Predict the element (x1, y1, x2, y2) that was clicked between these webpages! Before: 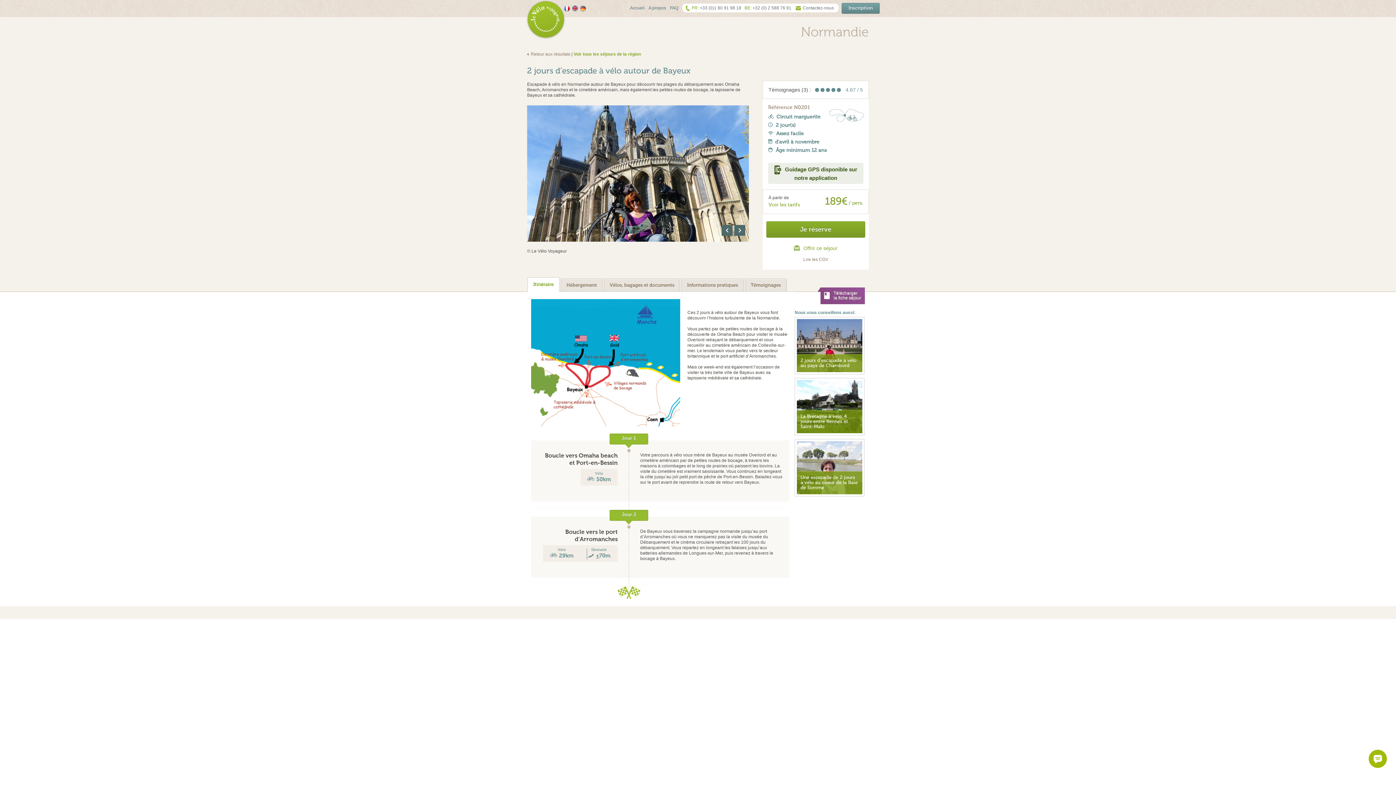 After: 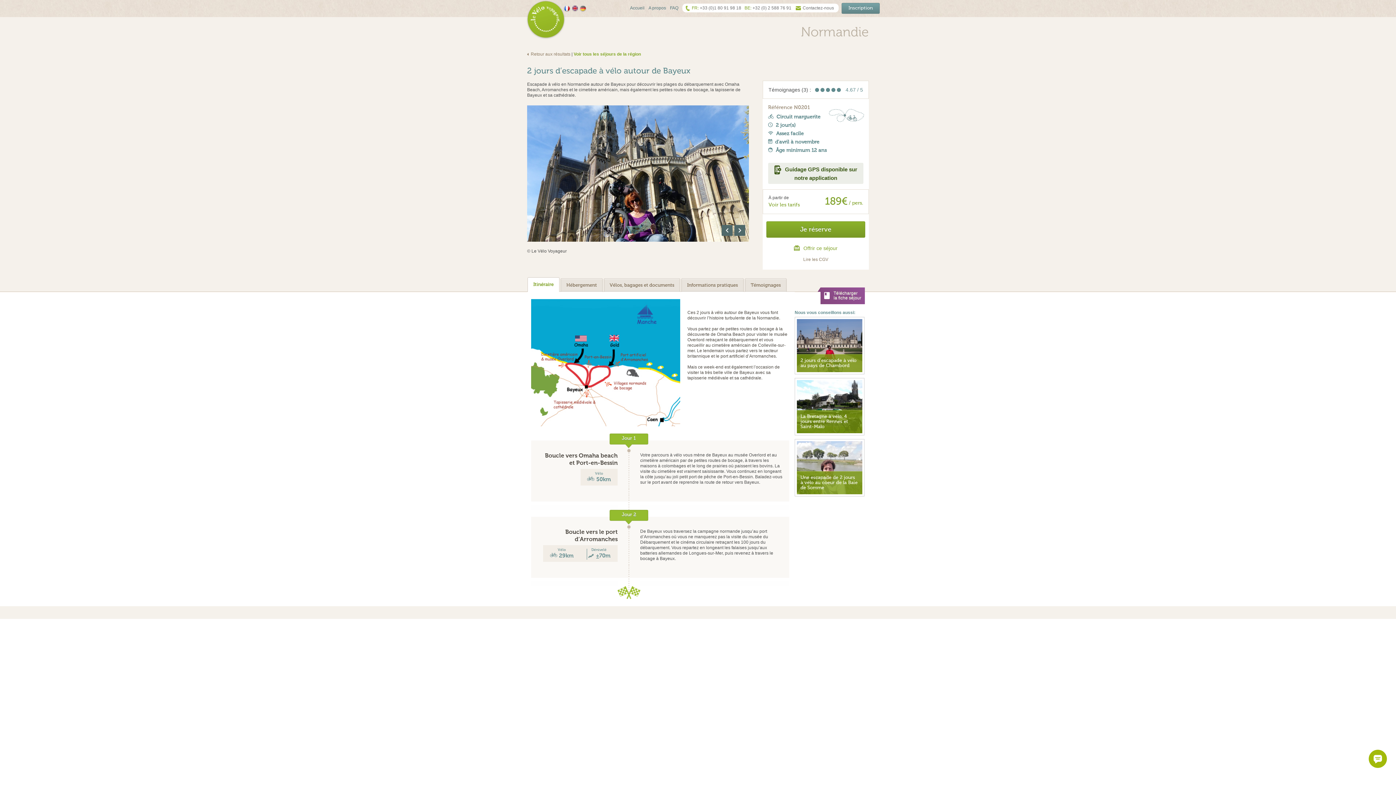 Action: bbox: (531, 299, 680, 426)